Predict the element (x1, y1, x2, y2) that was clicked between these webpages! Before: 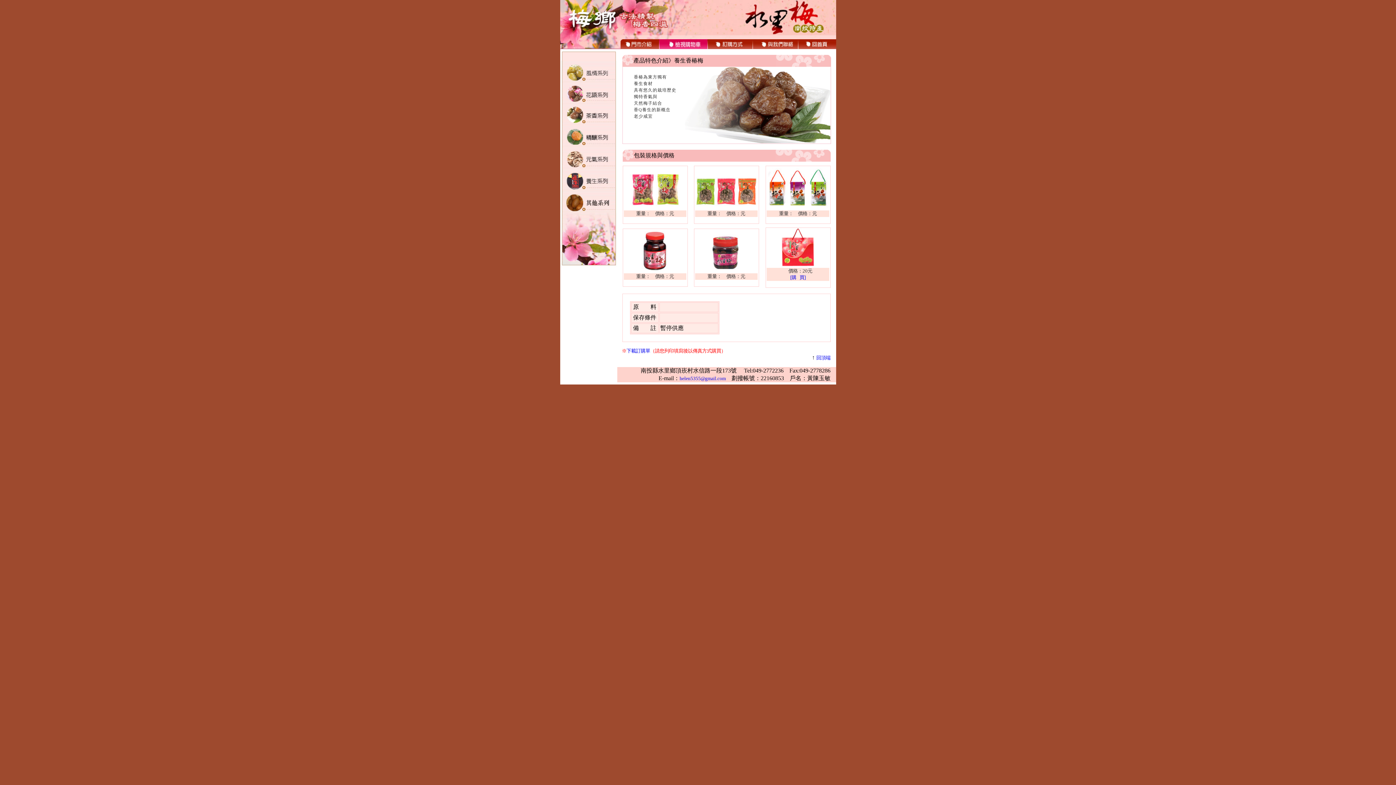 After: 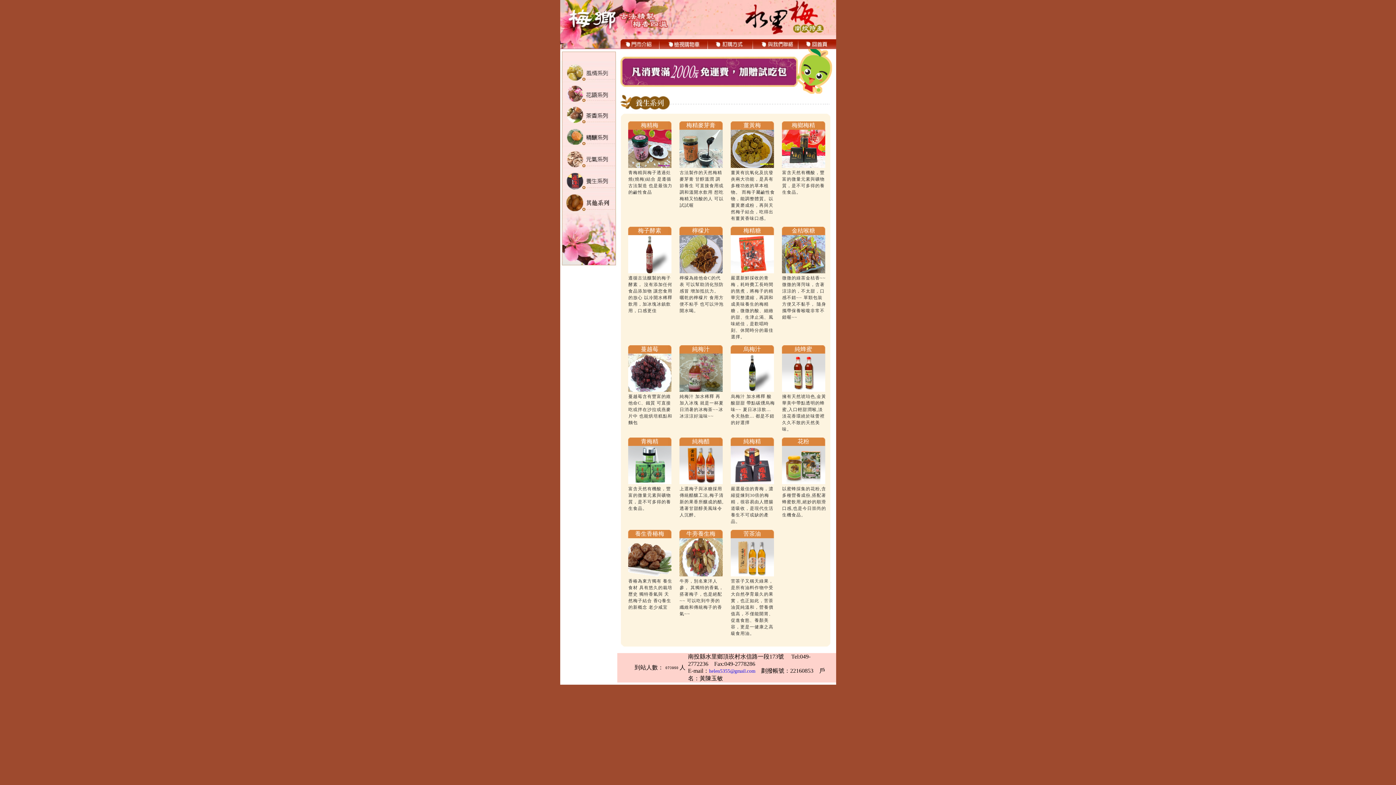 Action: bbox: (560, 186, 617, 192)